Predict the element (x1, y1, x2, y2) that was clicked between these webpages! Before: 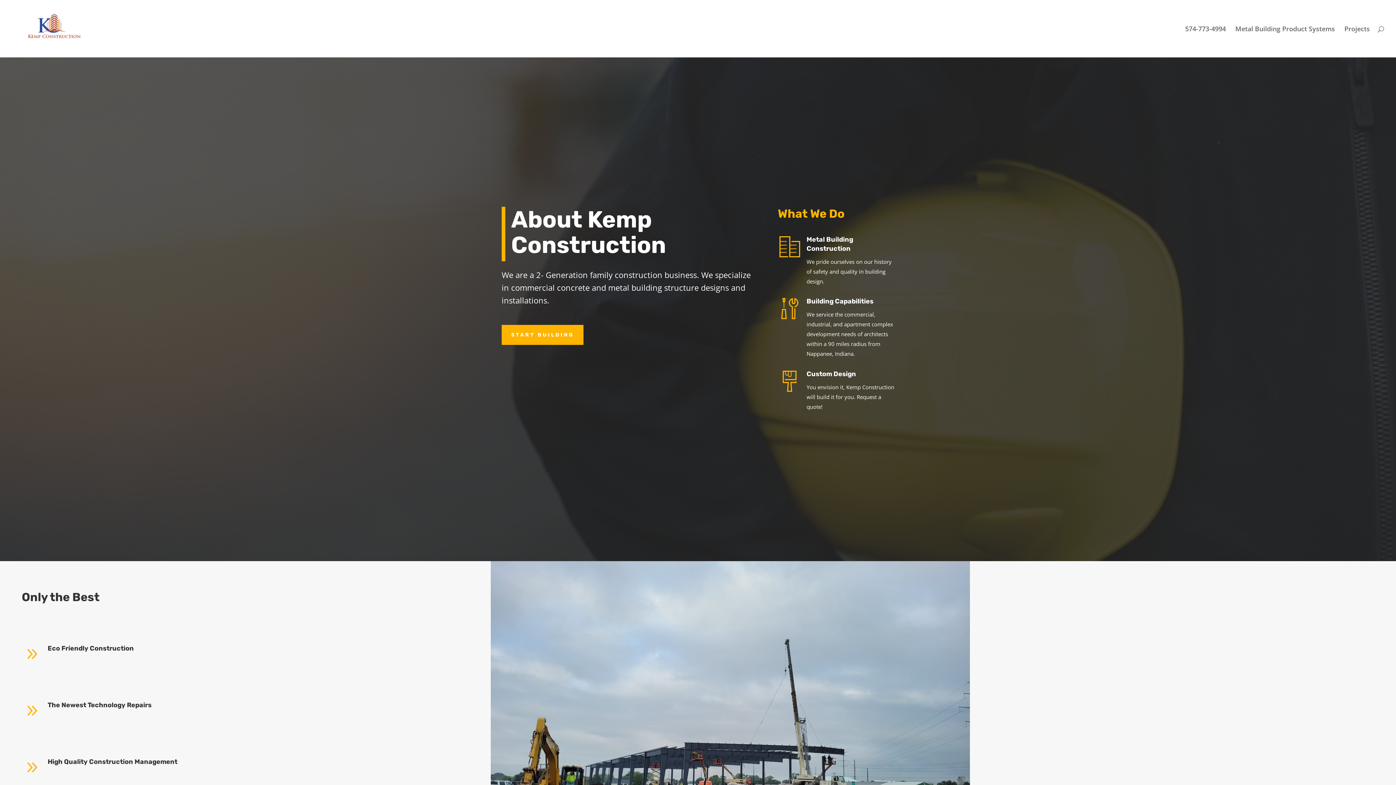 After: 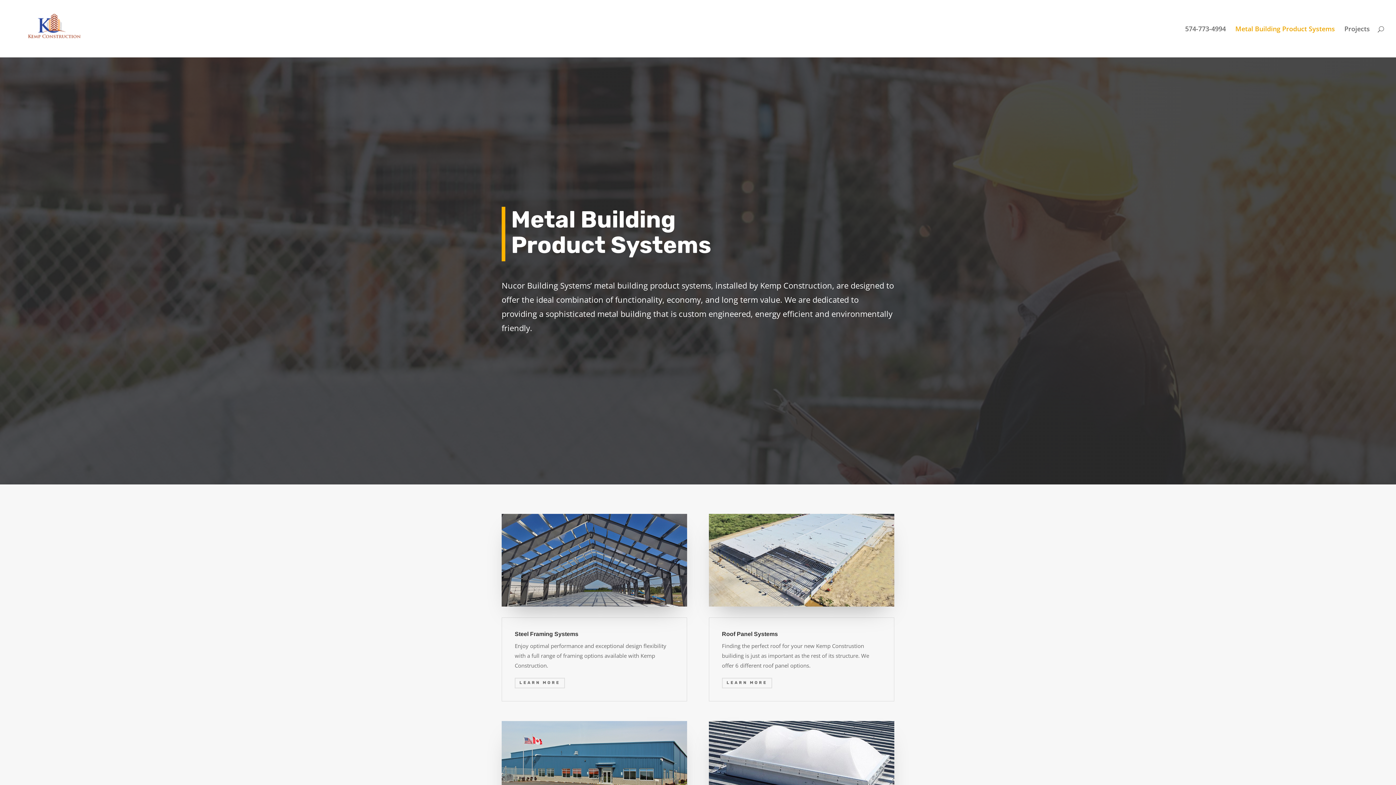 Action: label: START BUILDING bbox: (501, 324, 583, 345)